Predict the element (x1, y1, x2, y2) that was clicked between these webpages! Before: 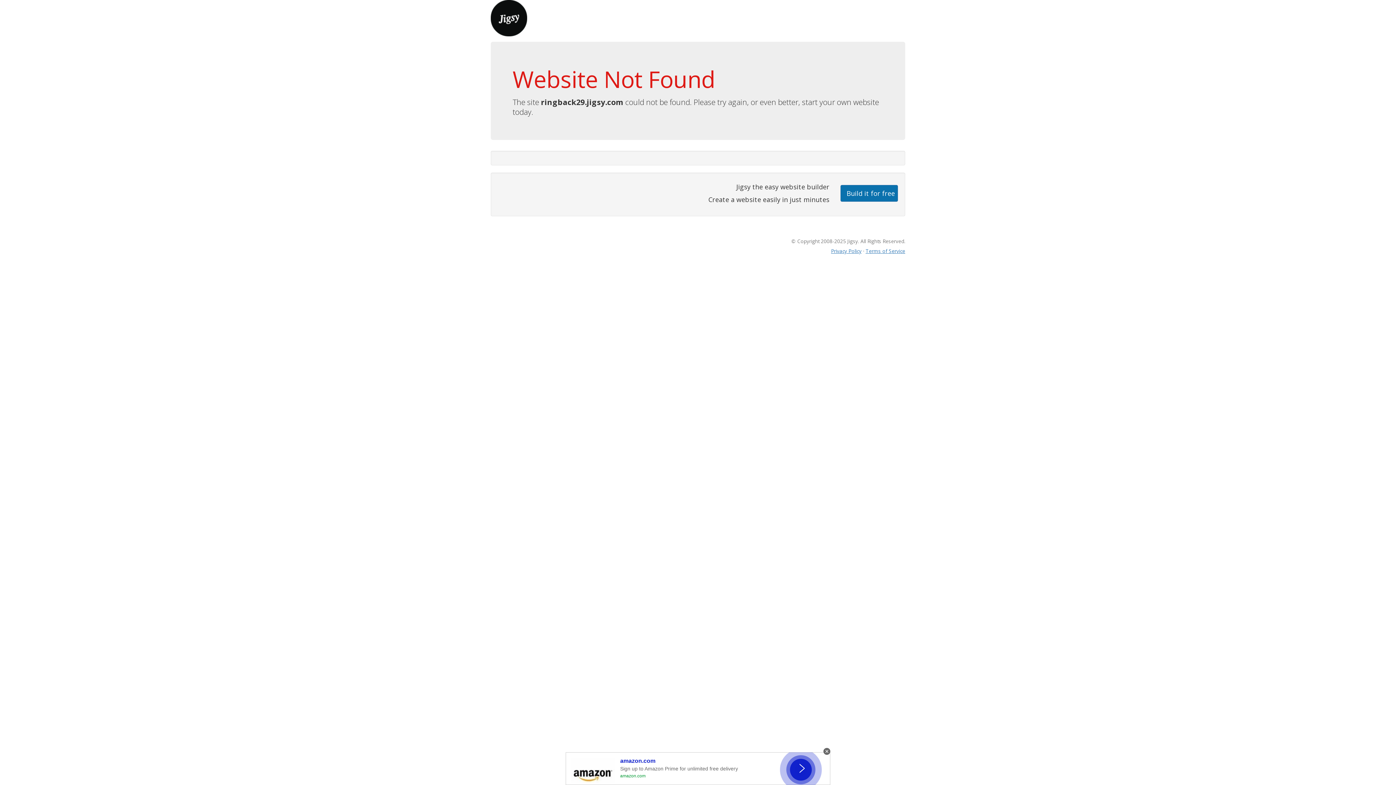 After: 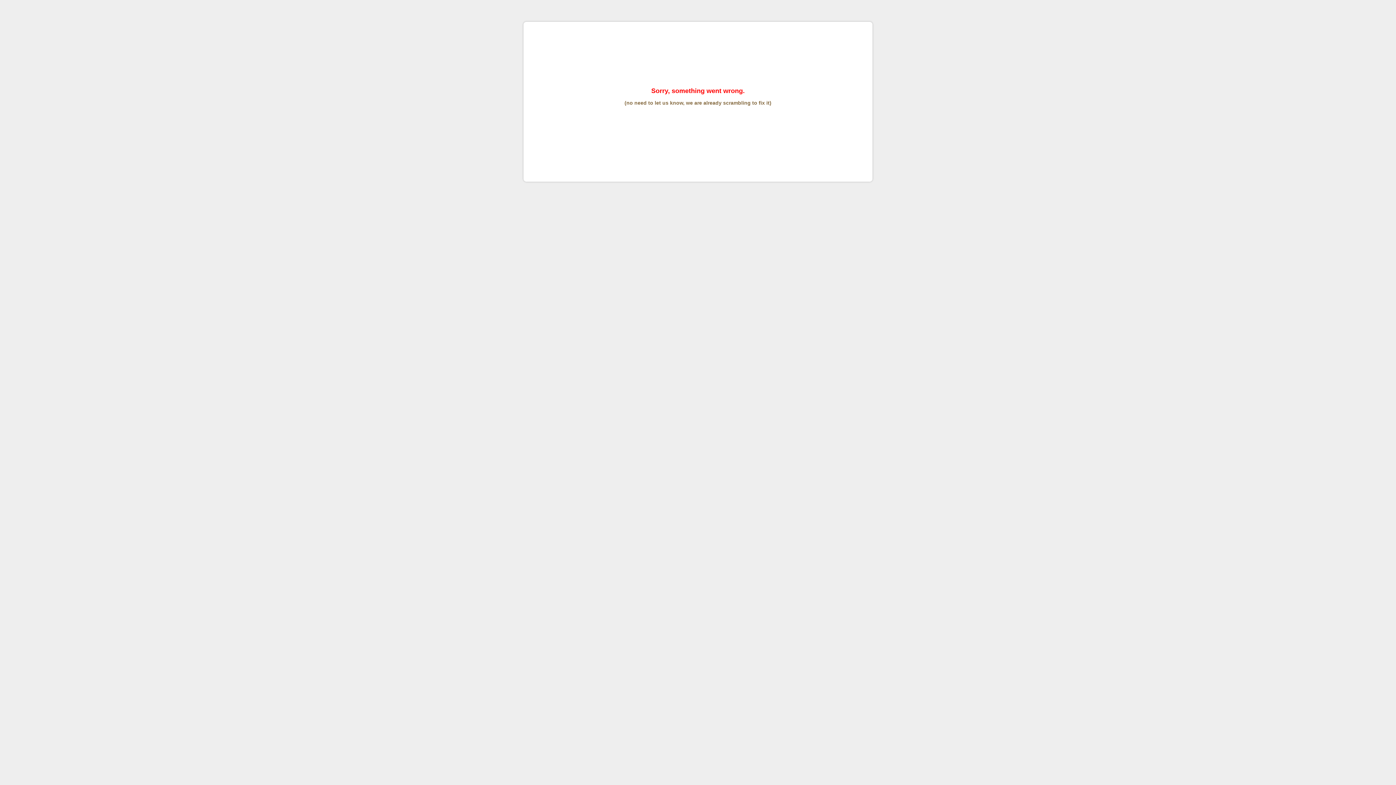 Action: label: Terms of Service bbox: (865, 247, 905, 254)